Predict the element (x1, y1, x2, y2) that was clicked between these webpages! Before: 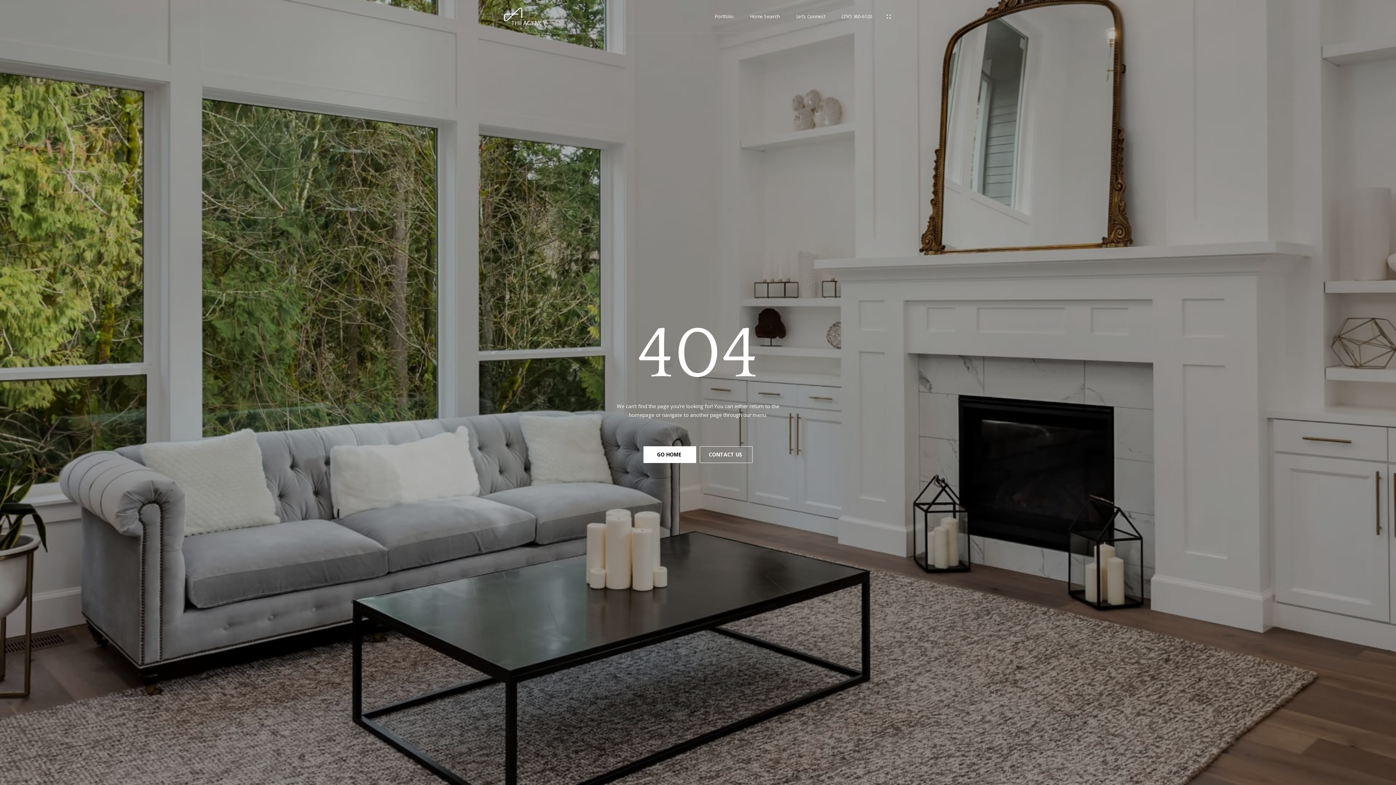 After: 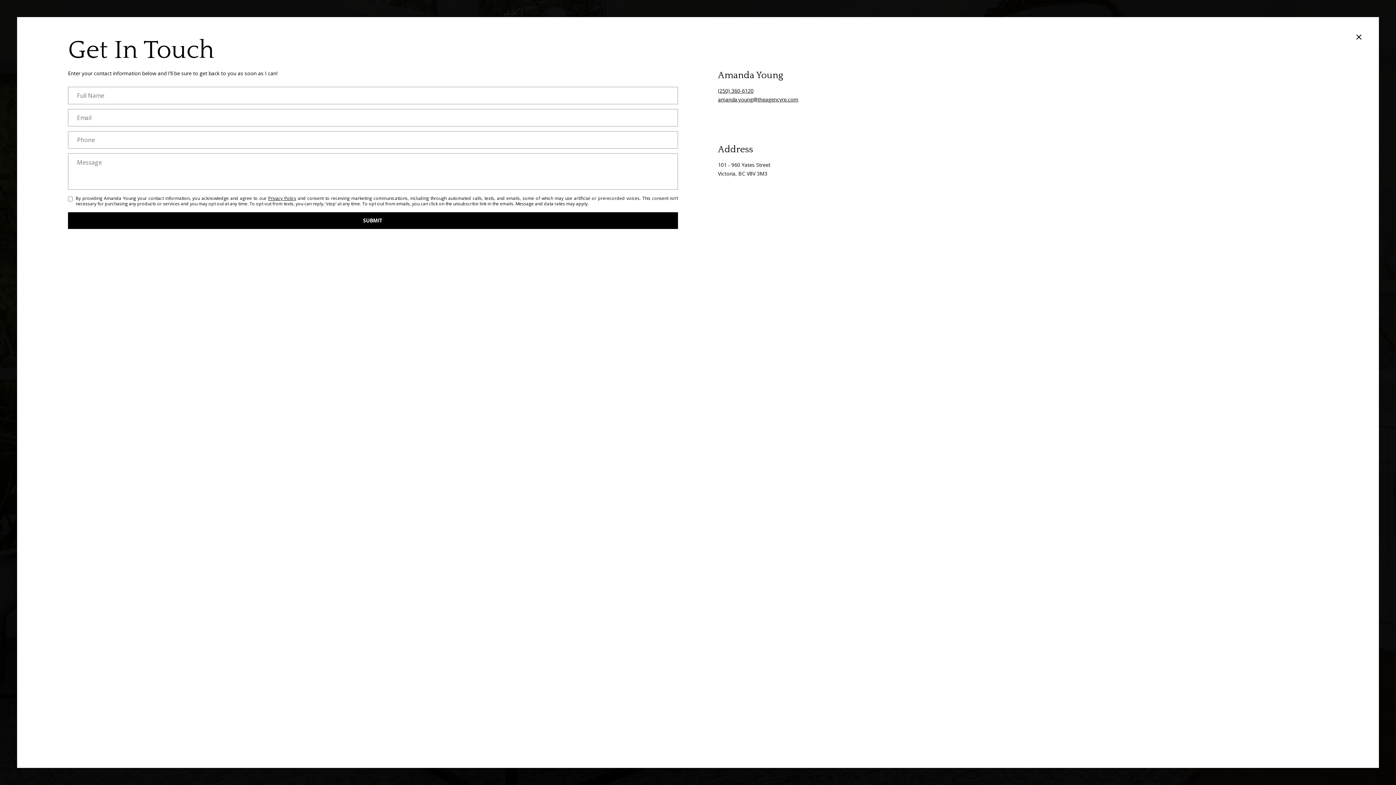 Action: bbox: (796, 13, 825, 19) label: Let’s Connect